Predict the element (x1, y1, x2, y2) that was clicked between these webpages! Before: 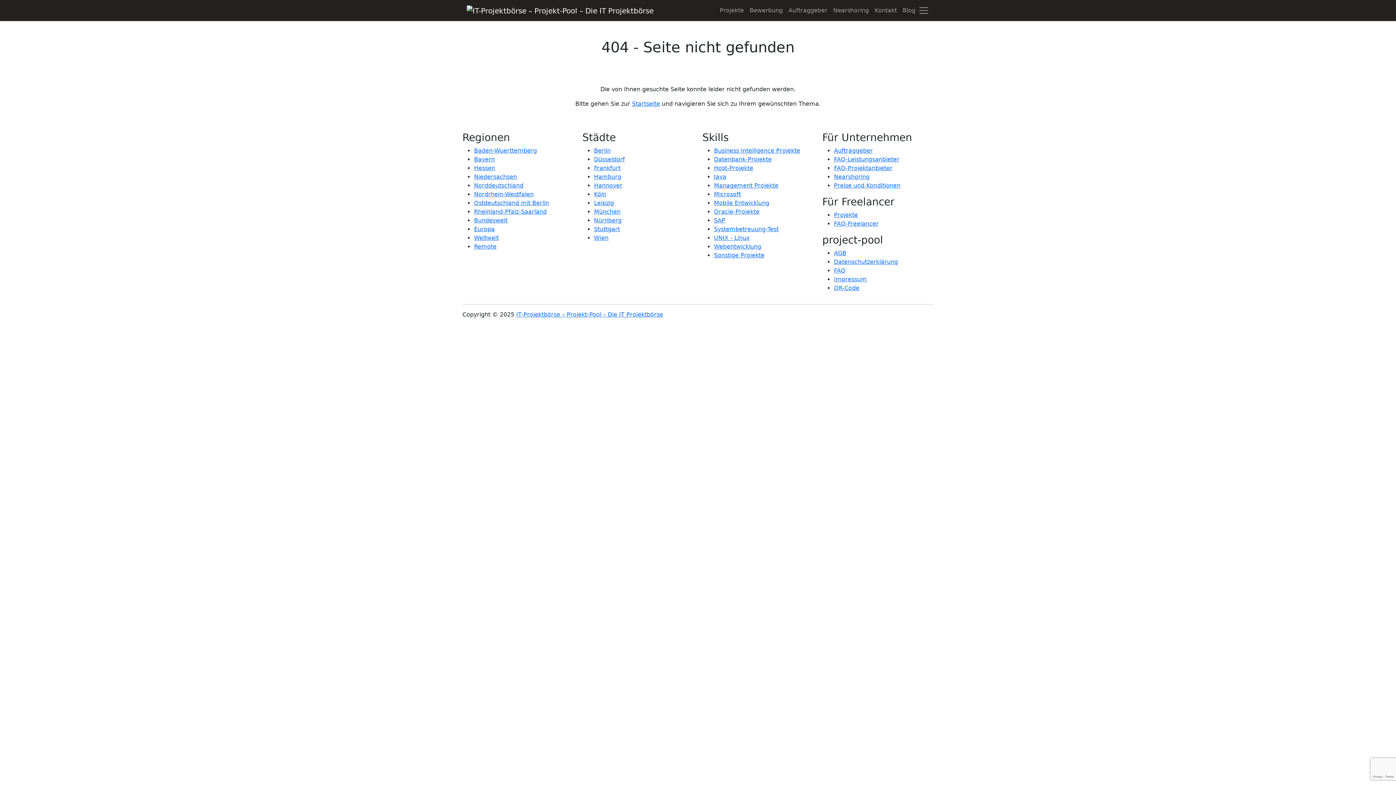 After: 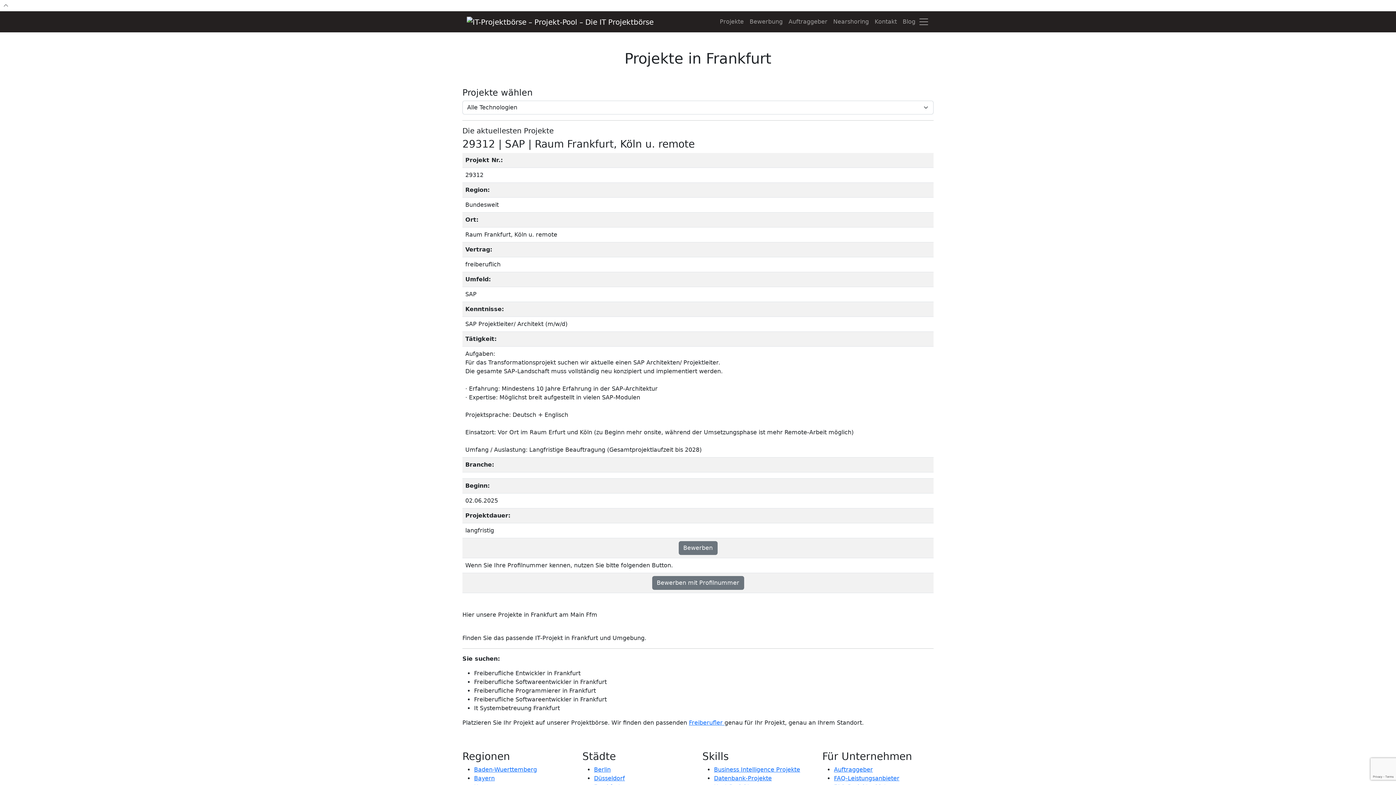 Action: label: Frankfurt bbox: (594, 164, 620, 171)